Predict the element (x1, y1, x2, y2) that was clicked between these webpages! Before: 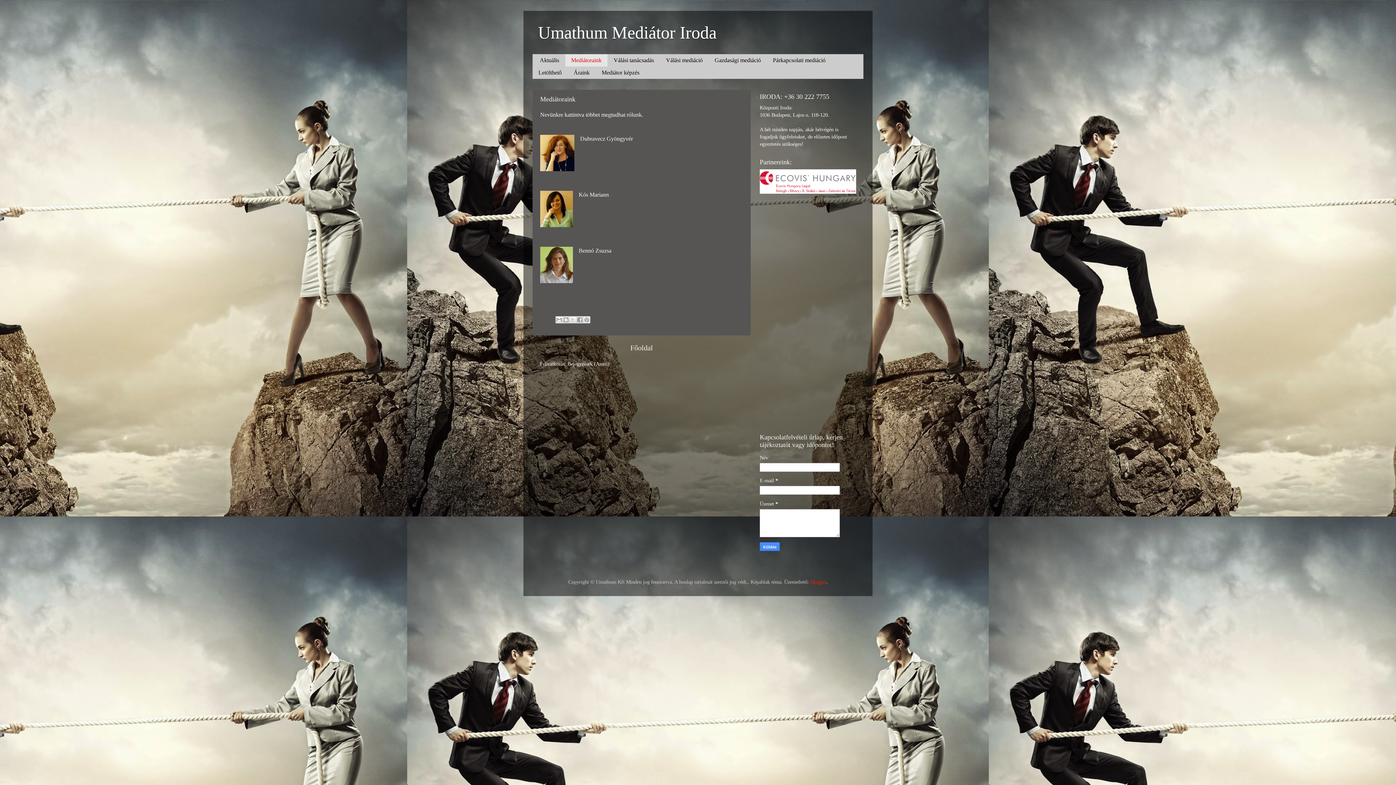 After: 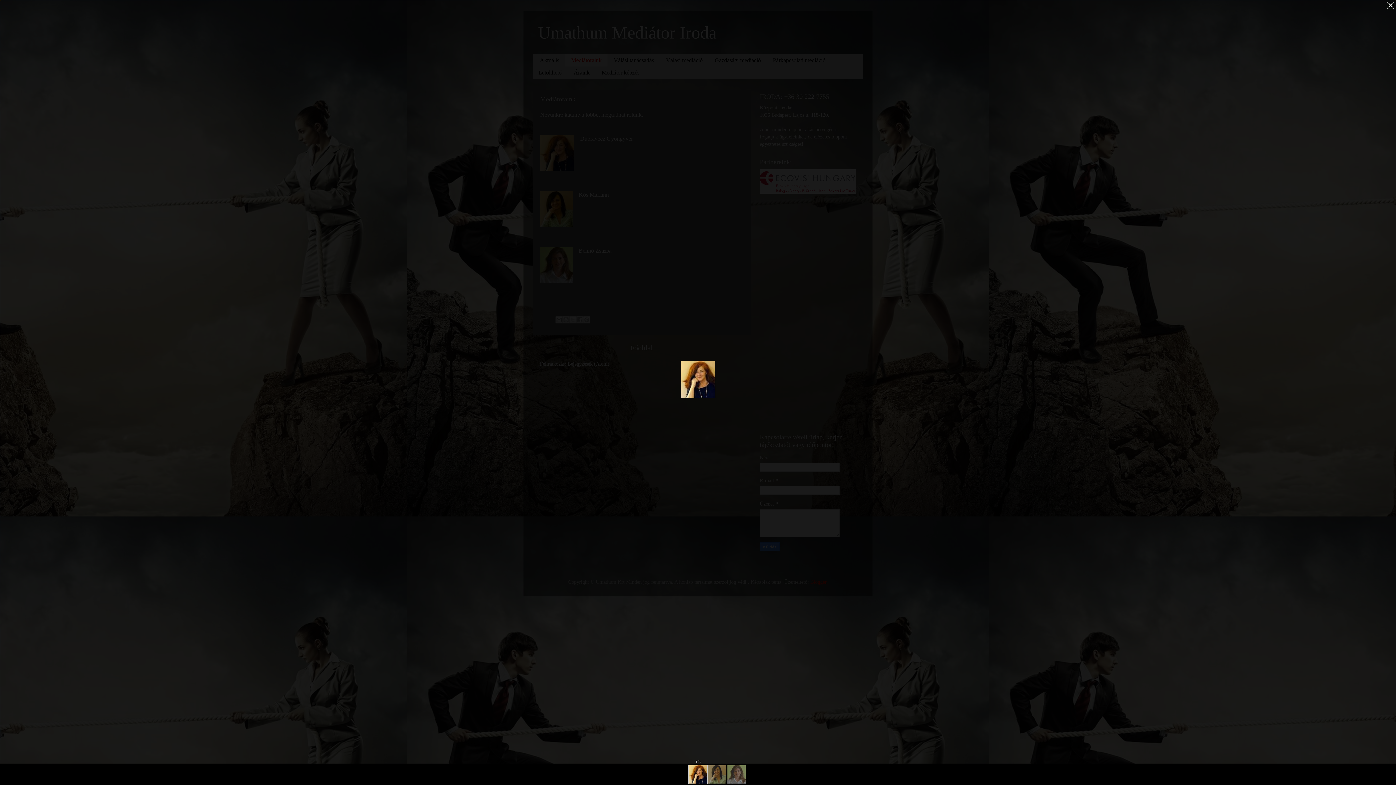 Action: bbox: (540, 134, 574, 173)